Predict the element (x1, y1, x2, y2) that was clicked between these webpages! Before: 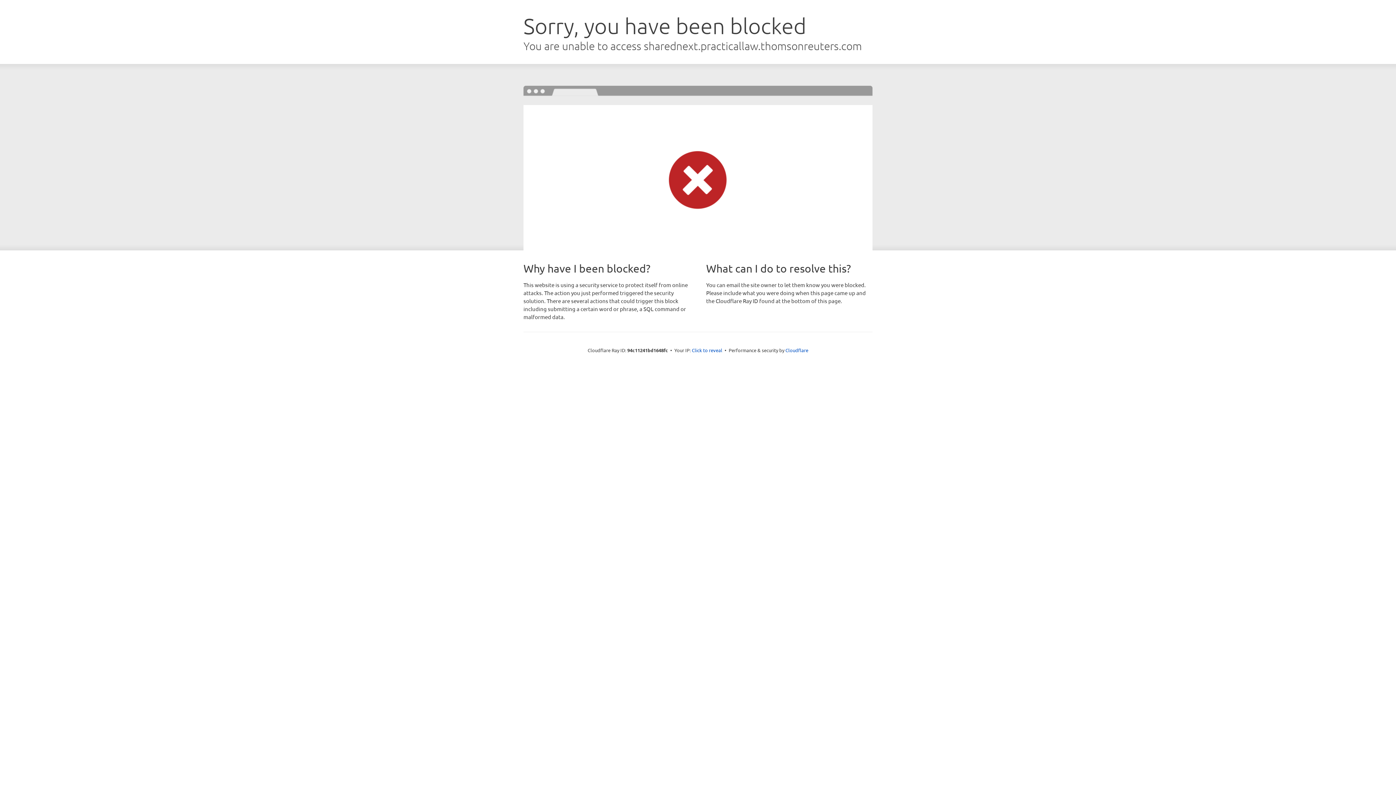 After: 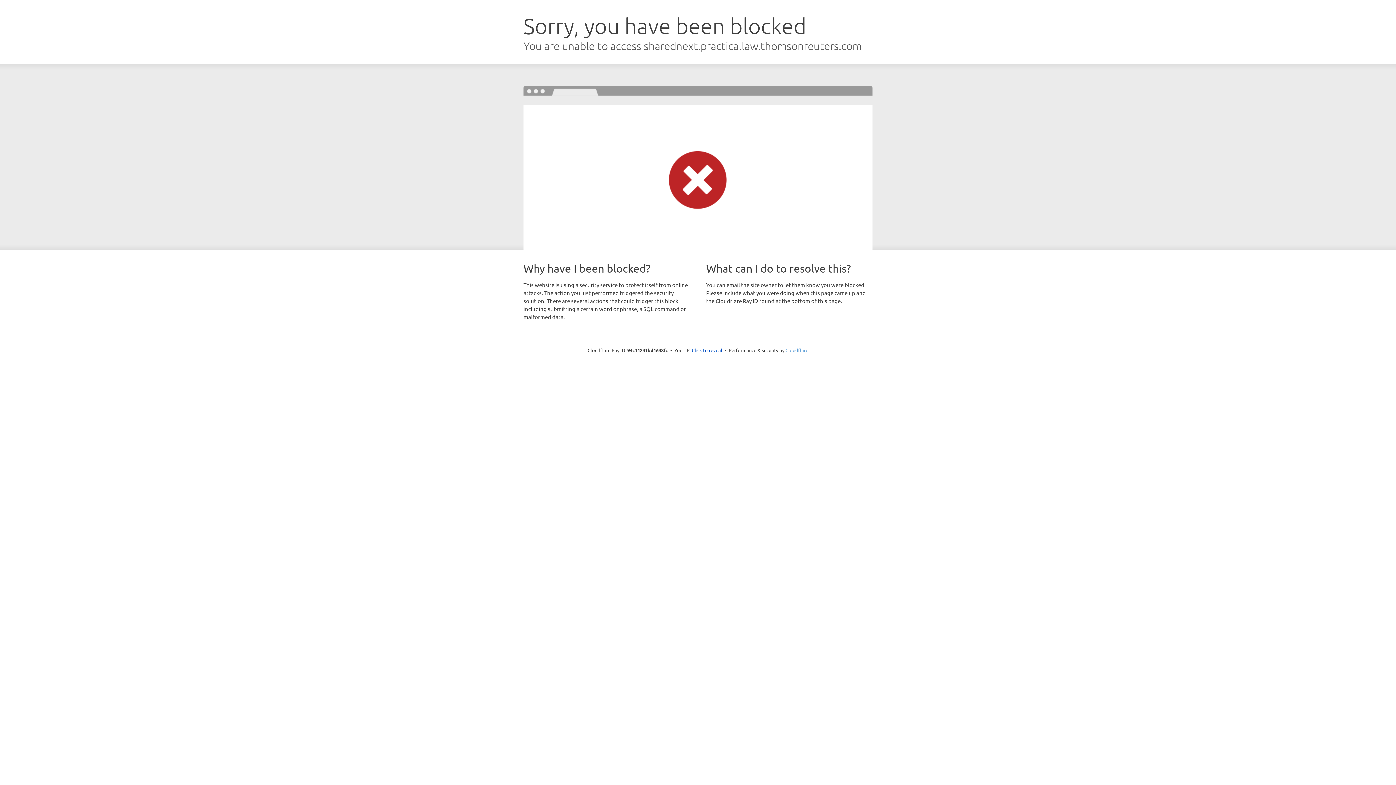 Action: label: Cloudflare bbox: (785, 347, 808, 353)